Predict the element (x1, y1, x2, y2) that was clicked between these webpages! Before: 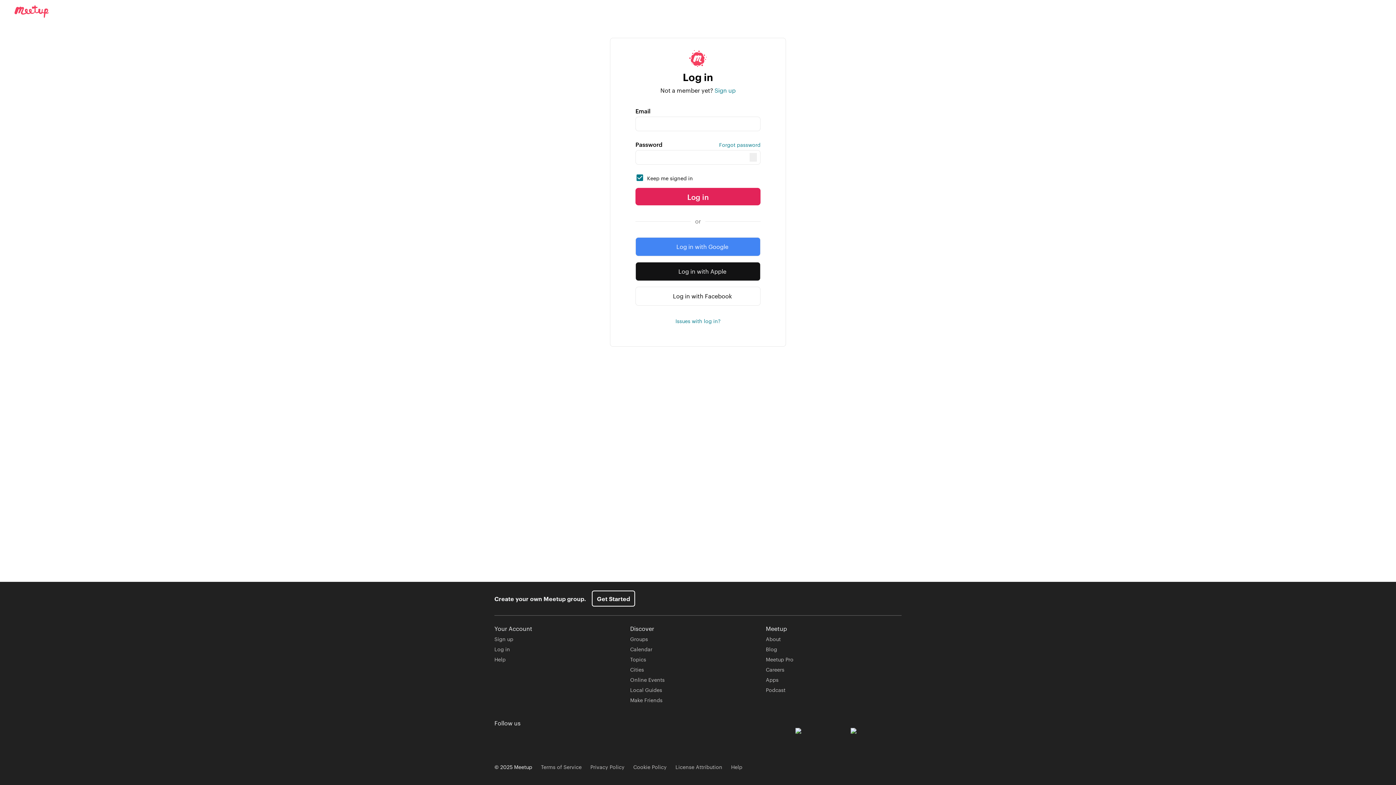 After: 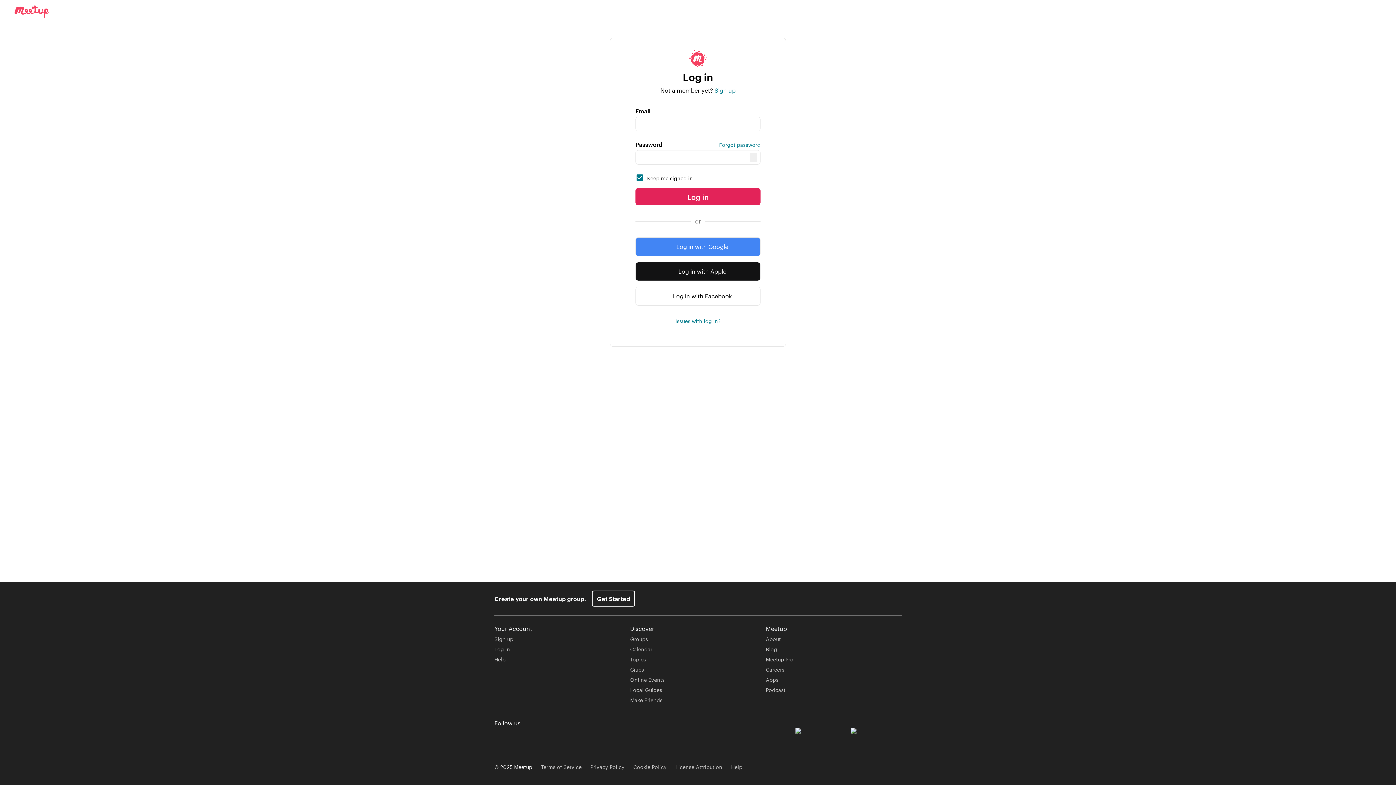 Action: label: Issues with log in? bbox: (675, 317, 720, 324)